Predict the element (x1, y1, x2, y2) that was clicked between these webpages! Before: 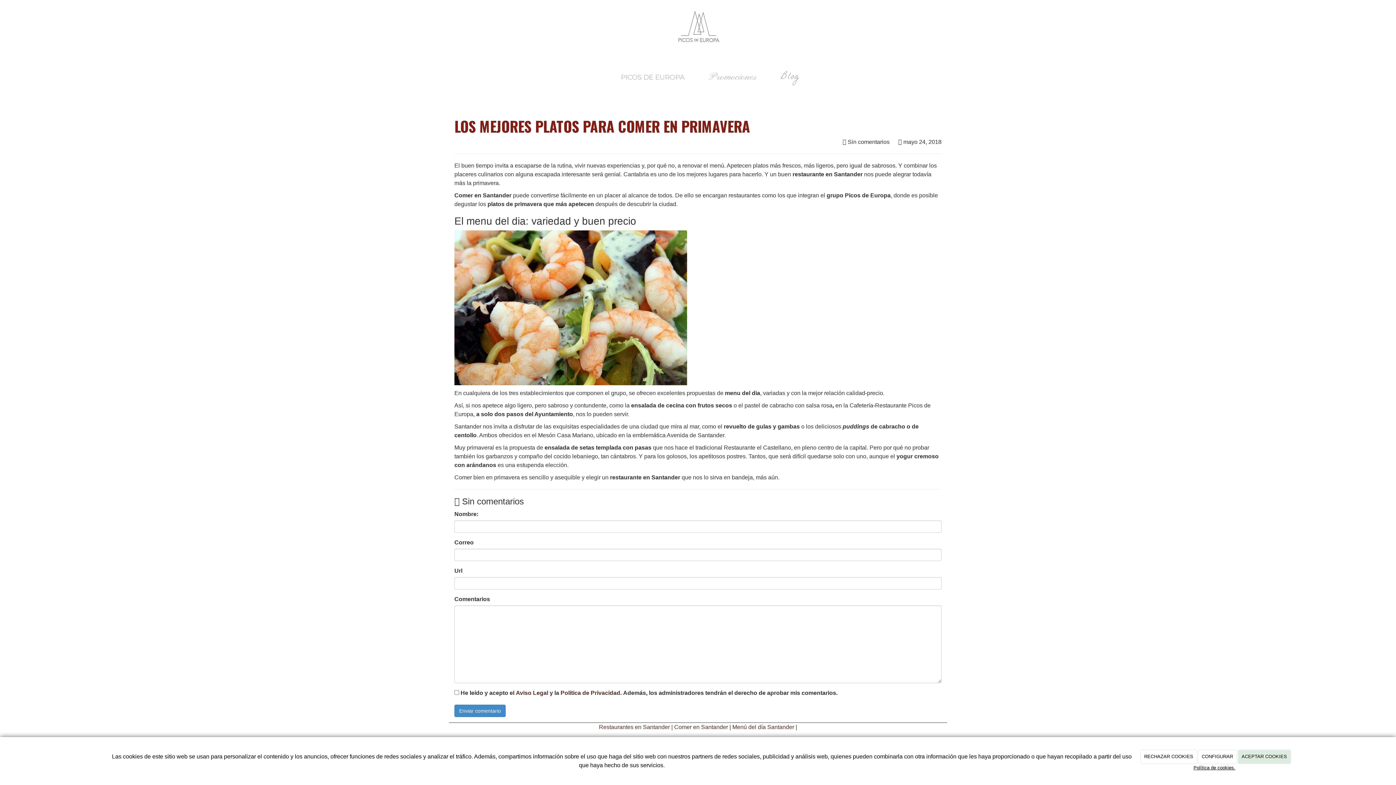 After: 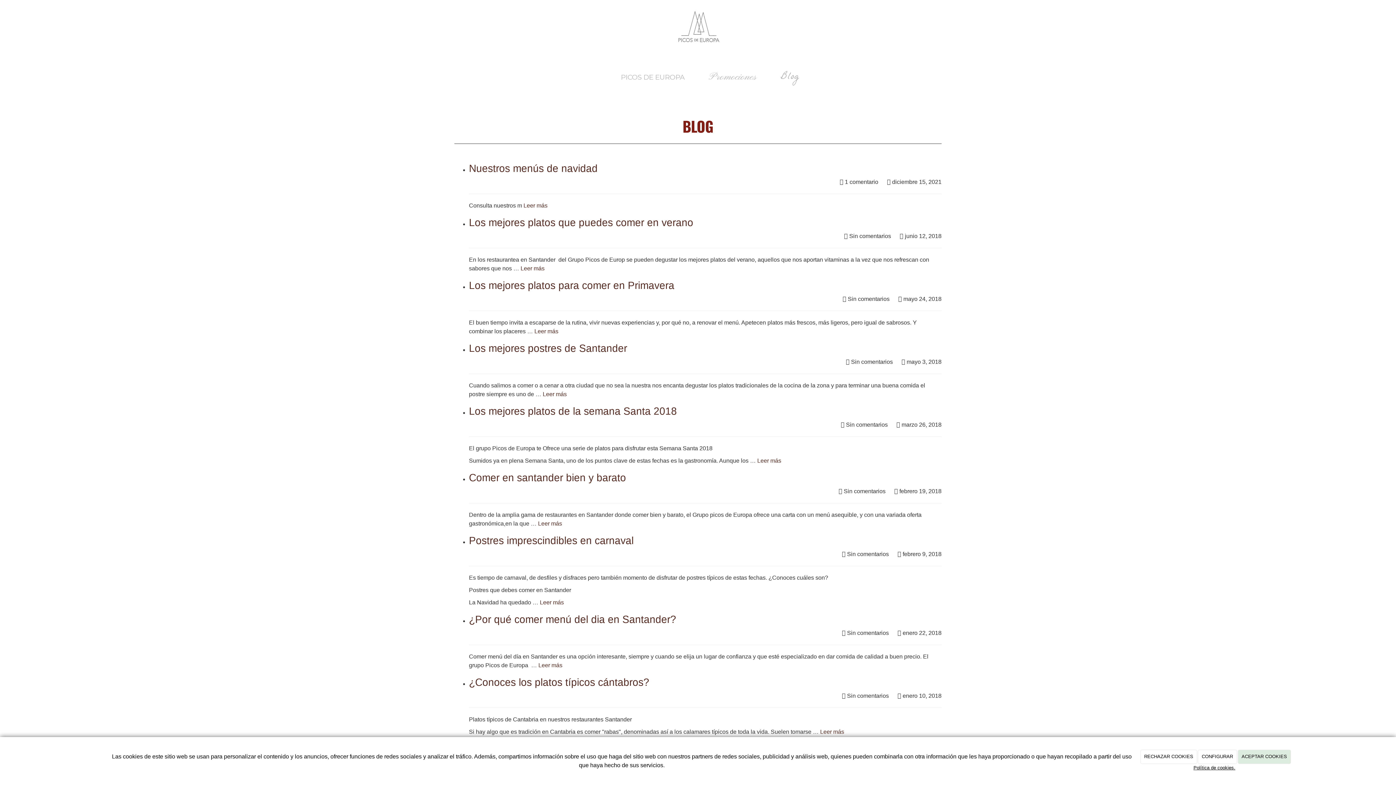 Action: bbox: (768, 68, 811, 86) label: Blog